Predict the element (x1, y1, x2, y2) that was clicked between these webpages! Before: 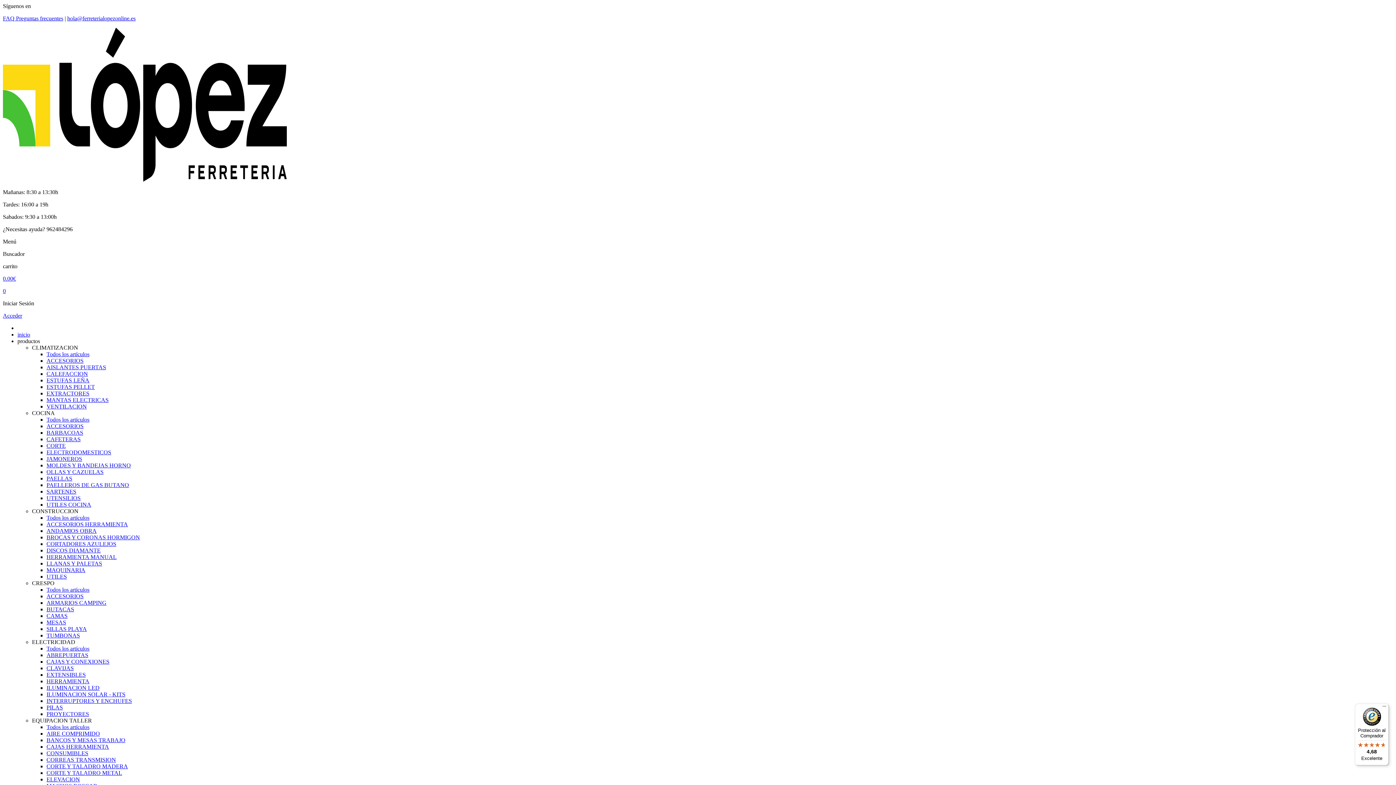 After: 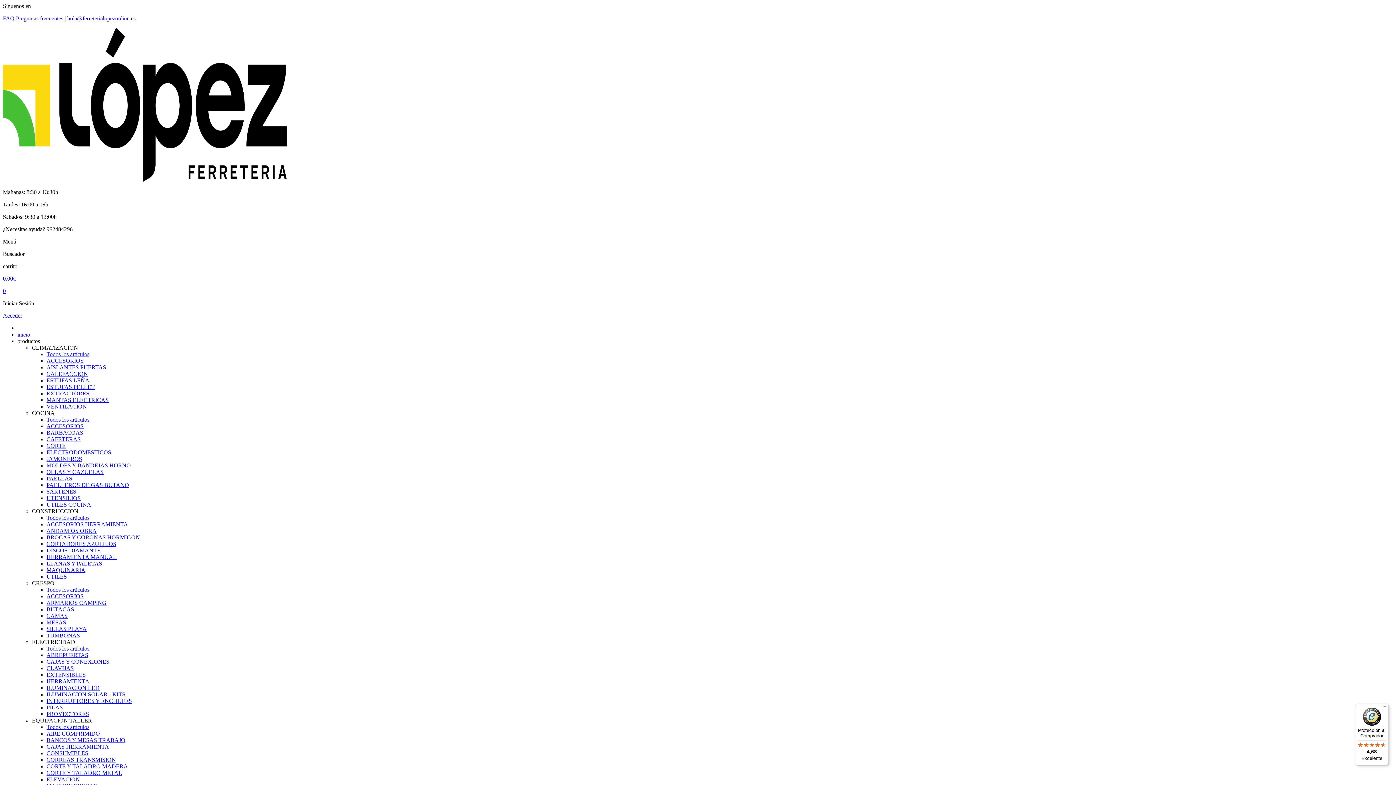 Action: label: CORTE bbox: (46, 442, 65, 449)